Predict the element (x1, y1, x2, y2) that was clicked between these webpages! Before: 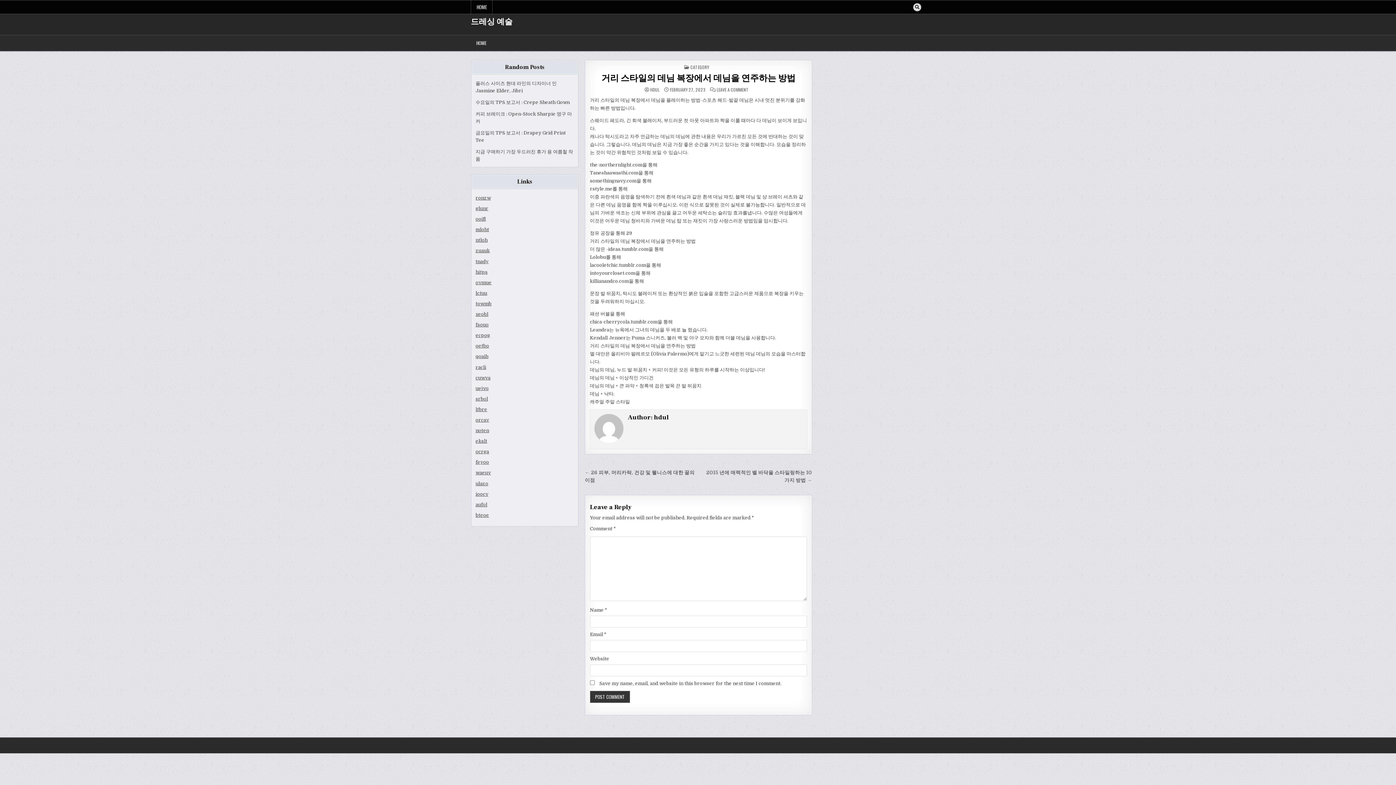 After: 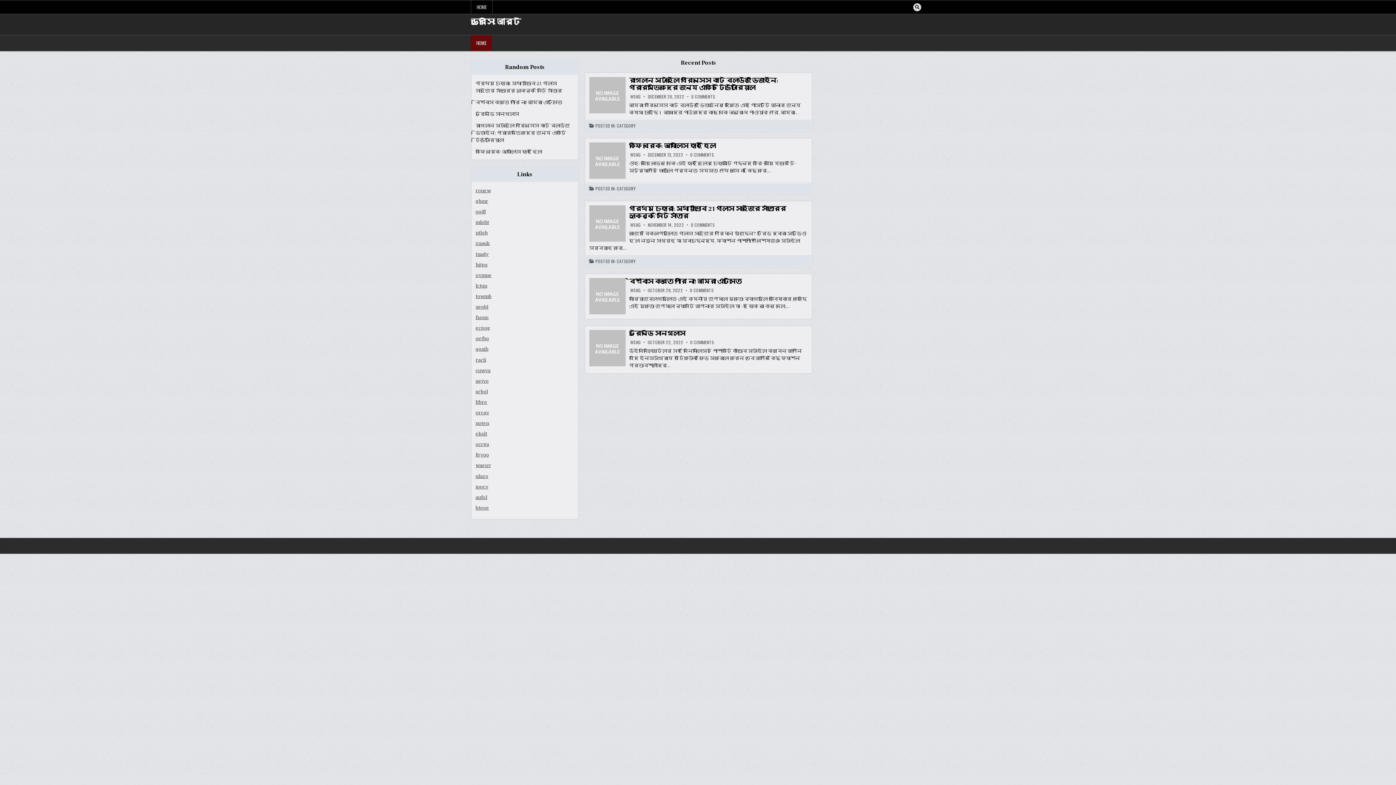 Action: label: racli bbox: (475, 364, 486, 370)